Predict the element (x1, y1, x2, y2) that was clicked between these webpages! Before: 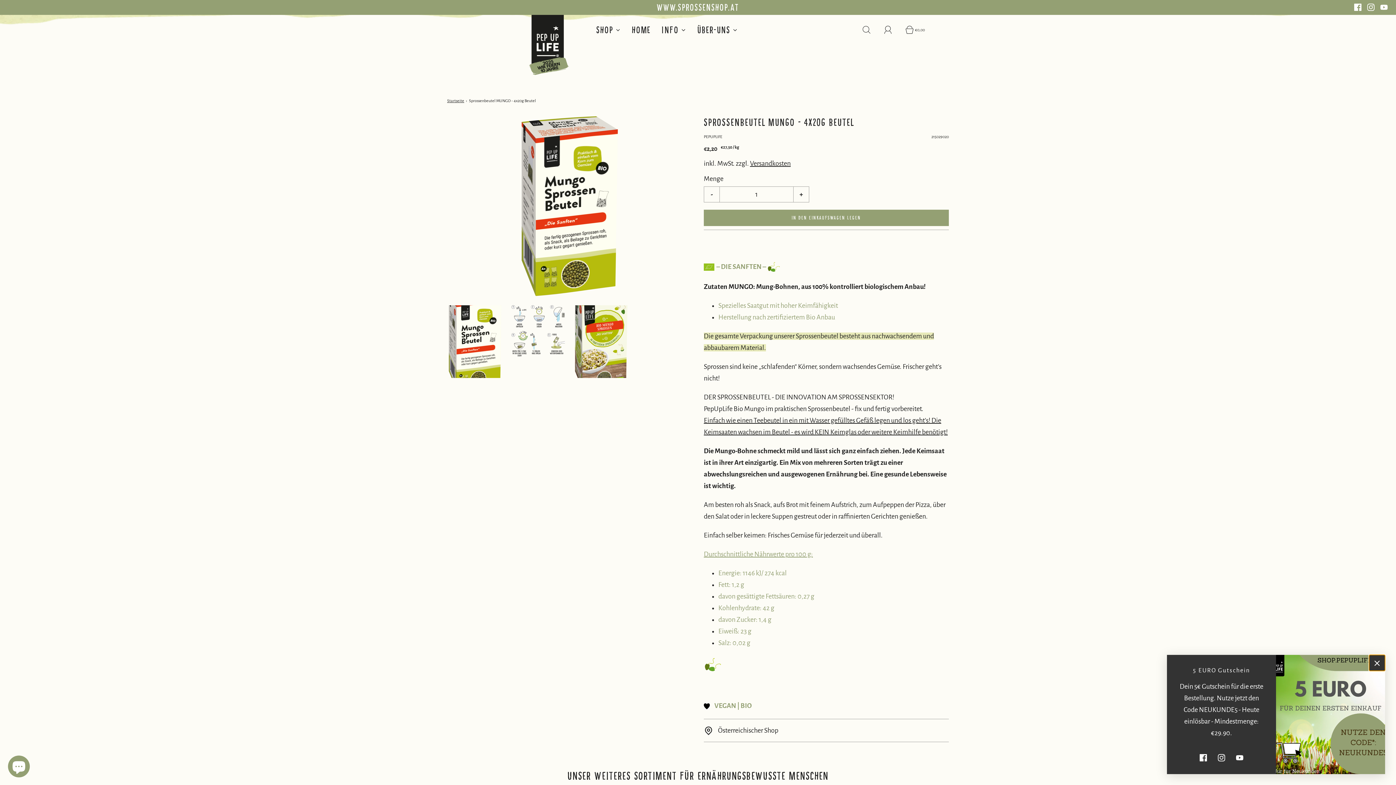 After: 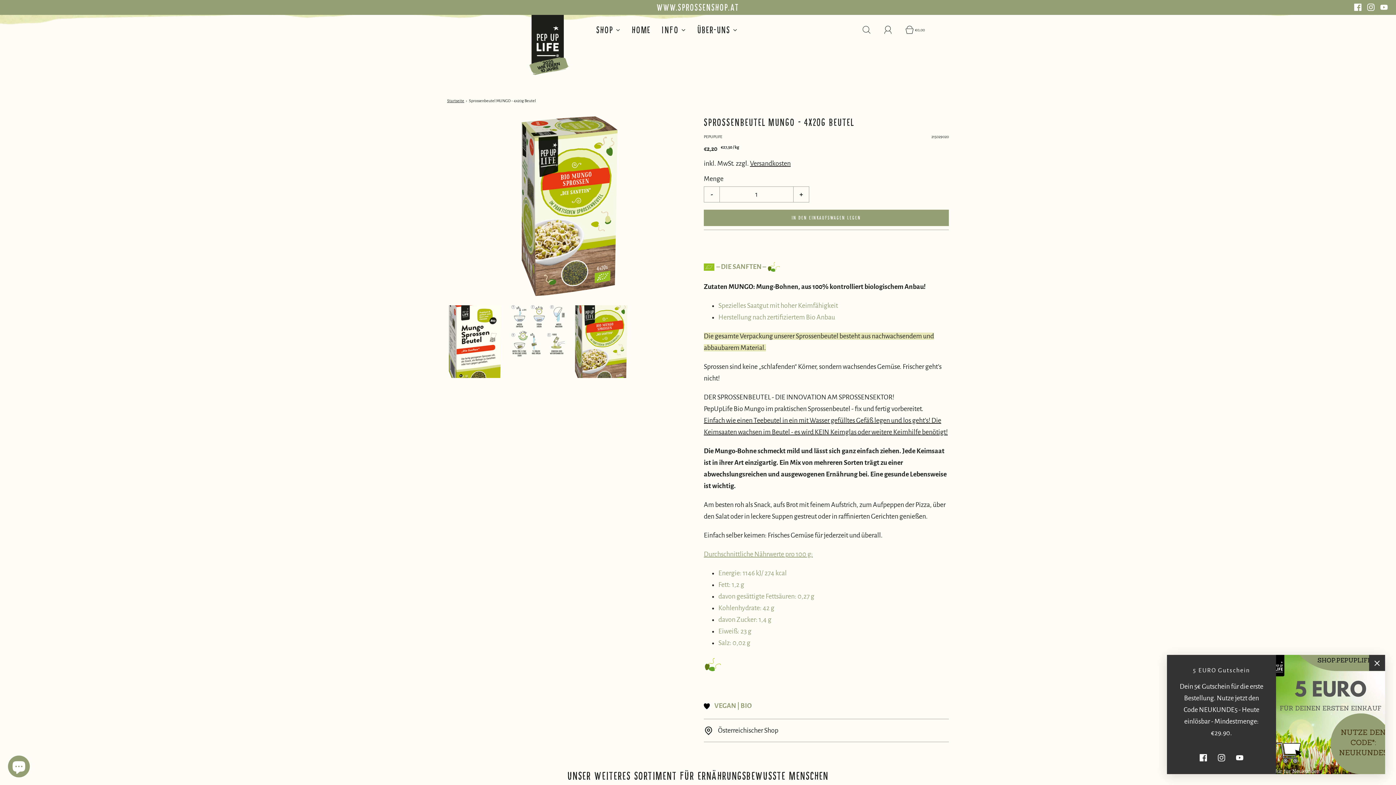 Action: label: 
            
                Laden Sie das Bild in den Galerie-Viewer, Sprossenbeutel MUNGO - 4x20g Beutel
            
         bbox: (573, 304, 629, 405)